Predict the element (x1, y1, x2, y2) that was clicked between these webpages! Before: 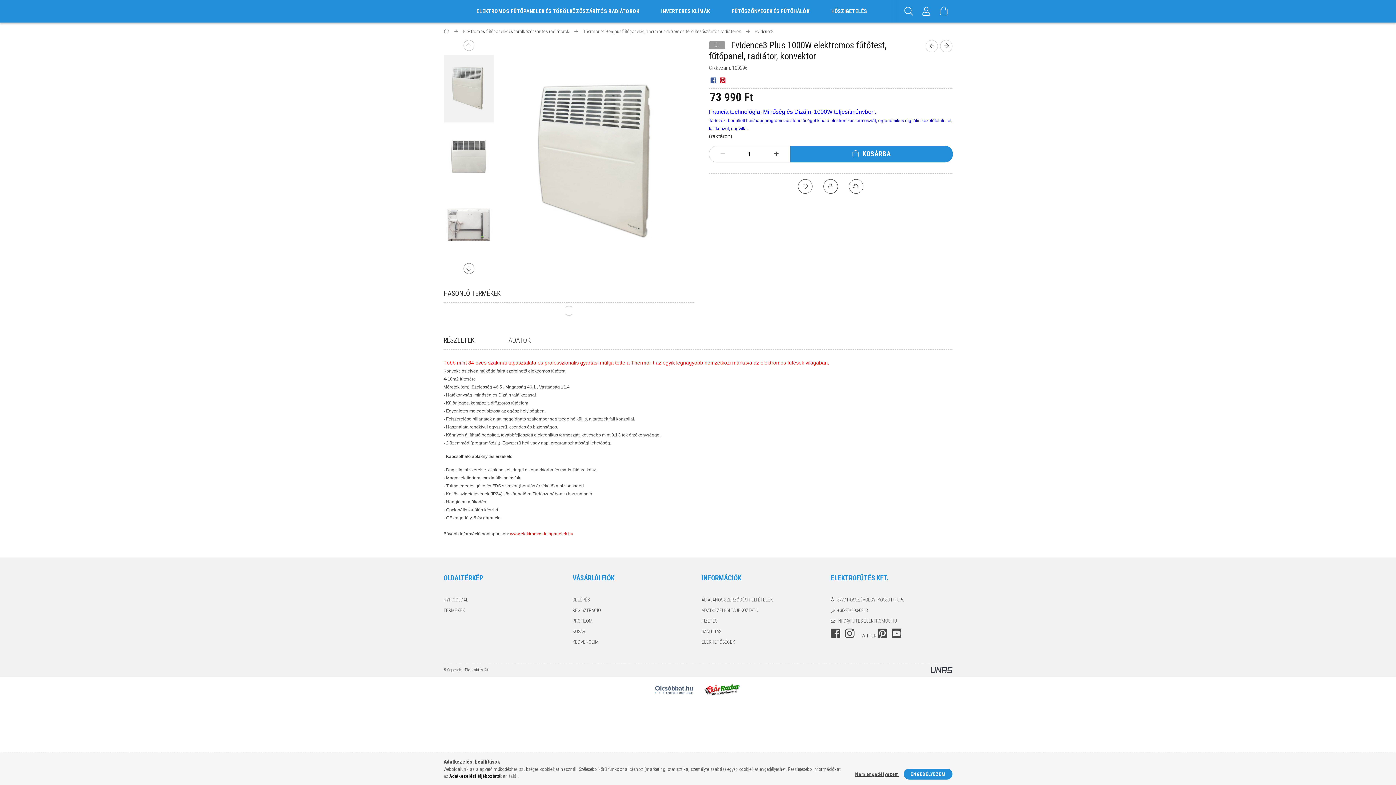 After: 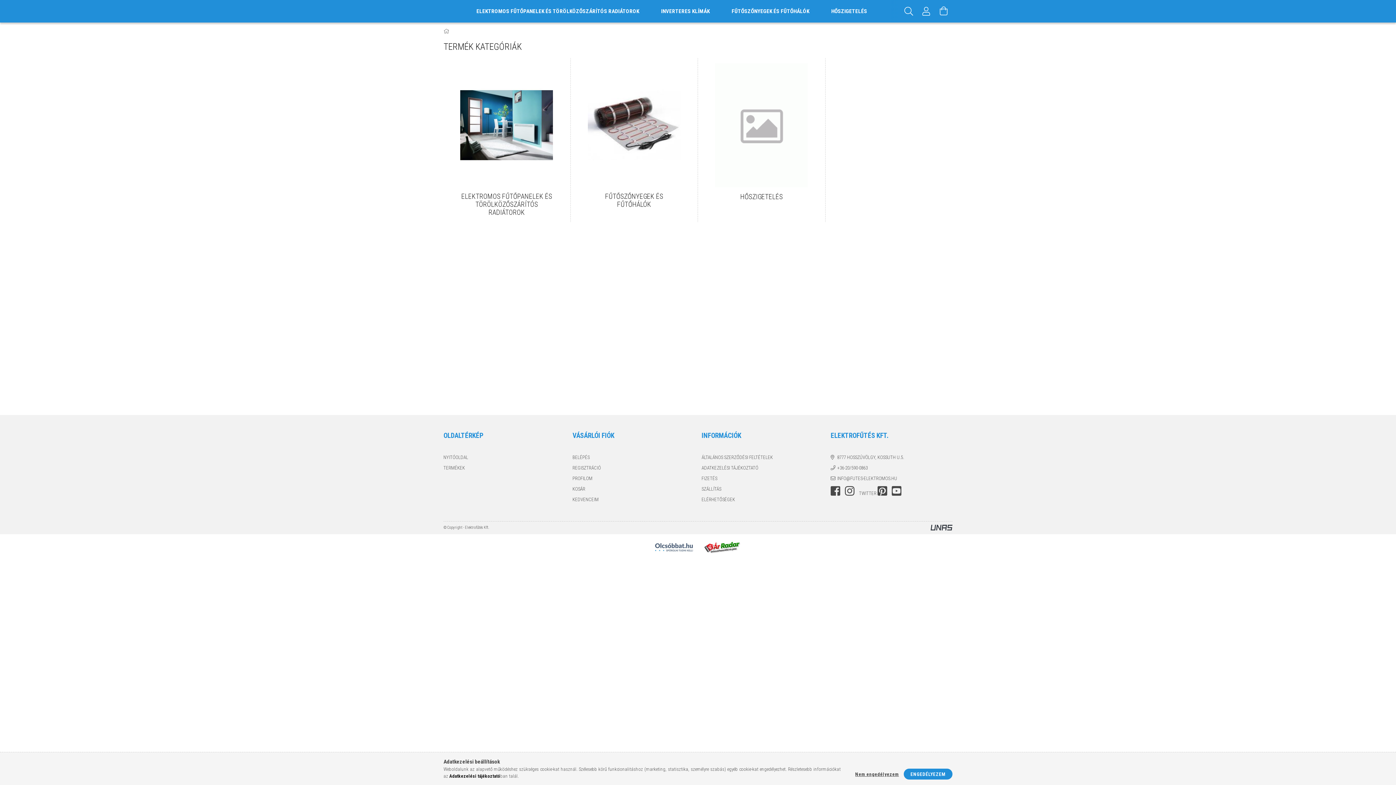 Action: label:   bbox: (443, 28, 450, 34)